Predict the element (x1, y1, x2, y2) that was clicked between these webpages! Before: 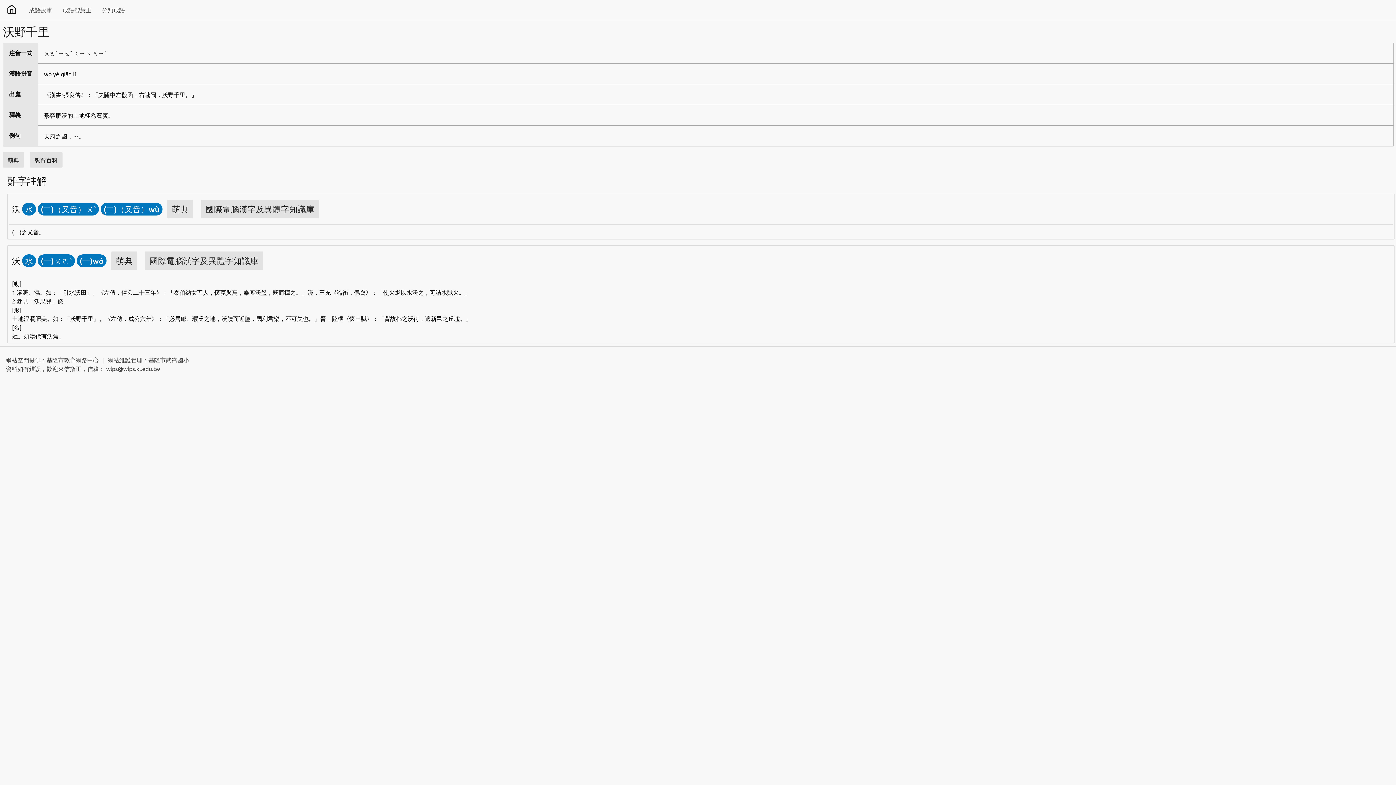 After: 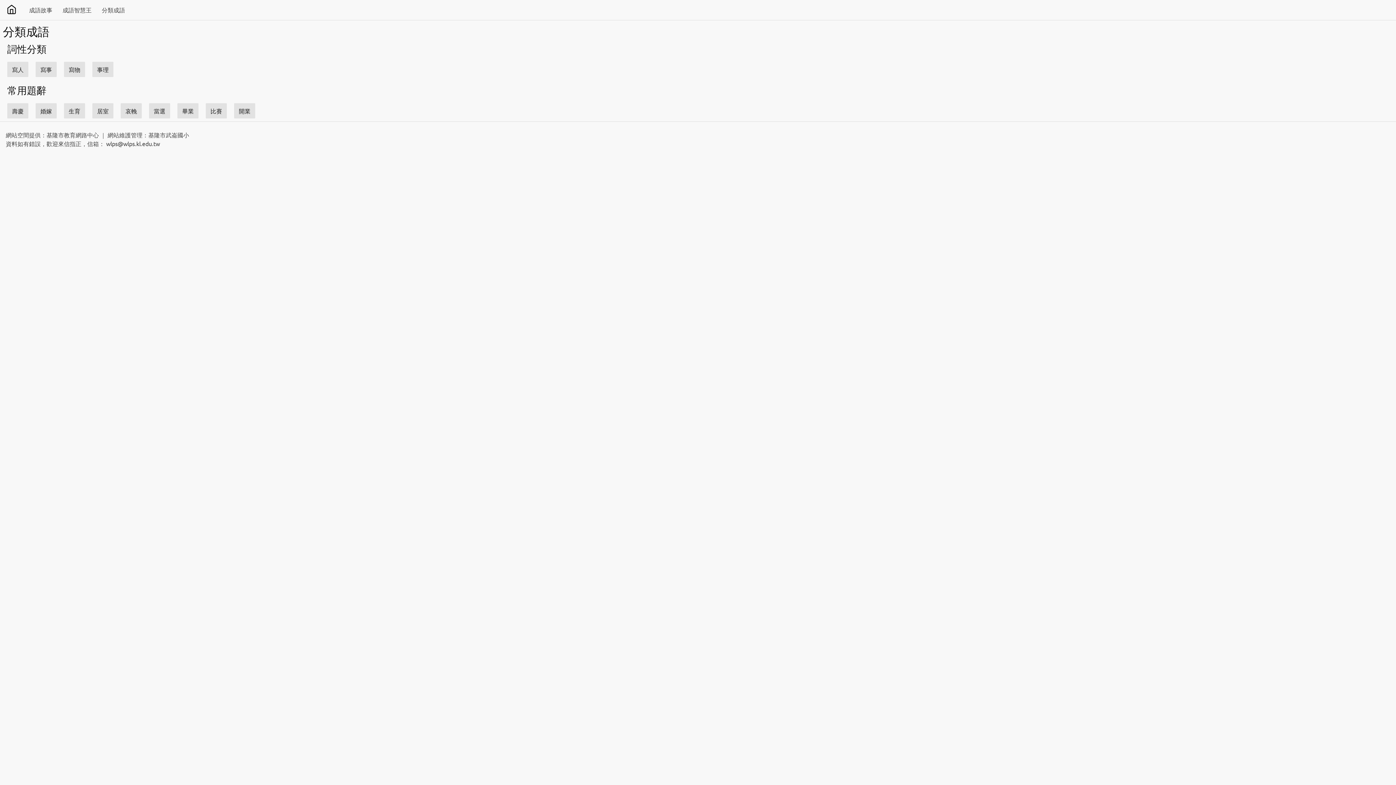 Action: label: 分類成語 bbox: (97, 0, 129, 20)